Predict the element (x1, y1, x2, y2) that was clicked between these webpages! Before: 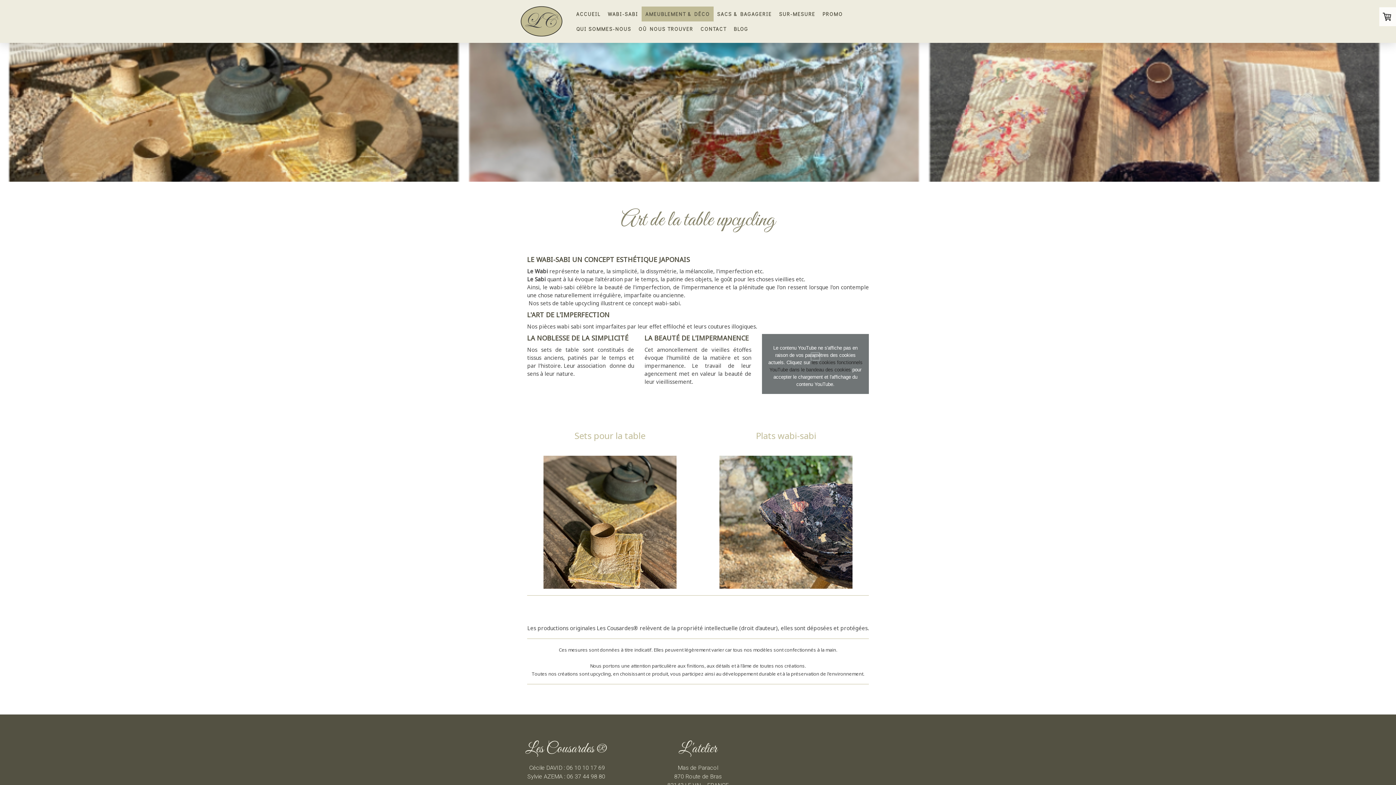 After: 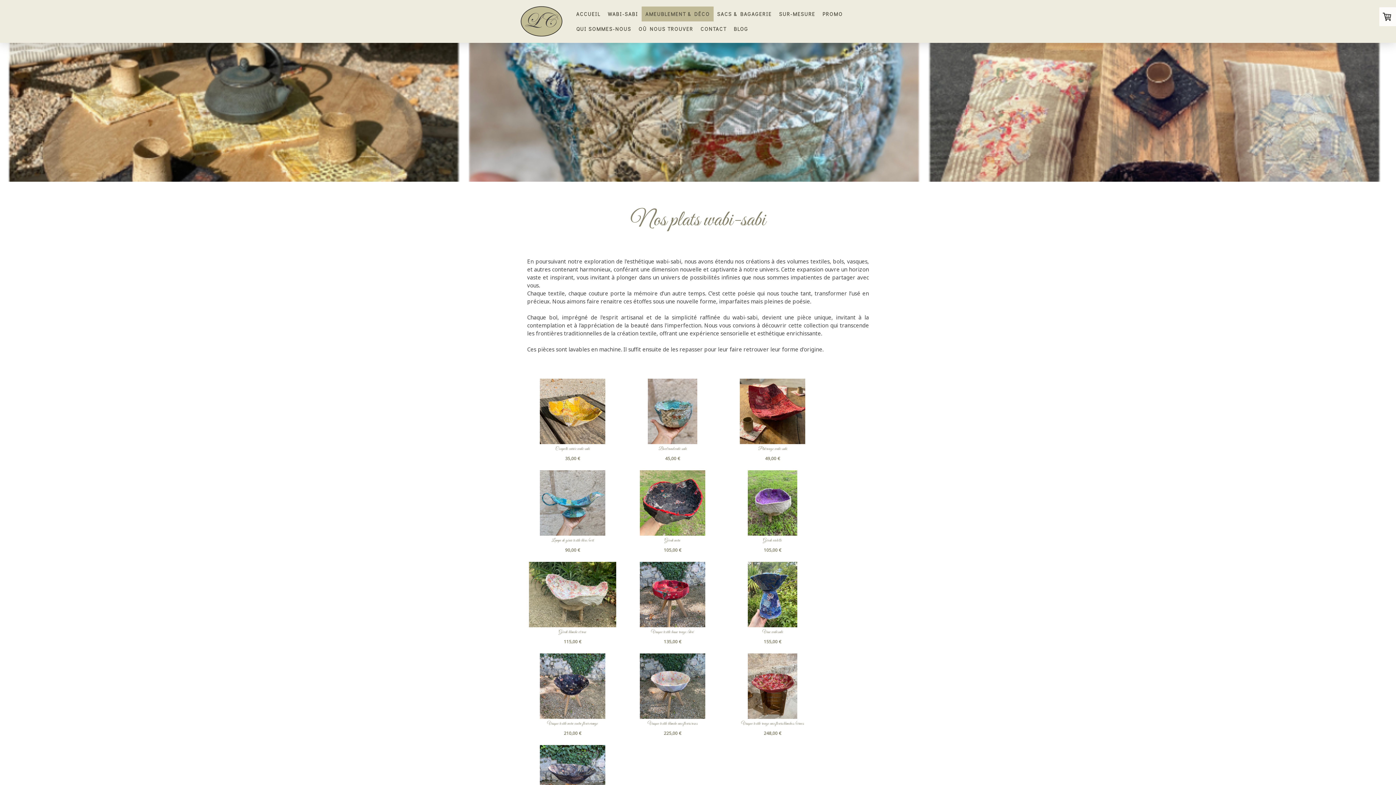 Action: label: Plats wabi-sabi bbox: (746, 423, 826, 448)